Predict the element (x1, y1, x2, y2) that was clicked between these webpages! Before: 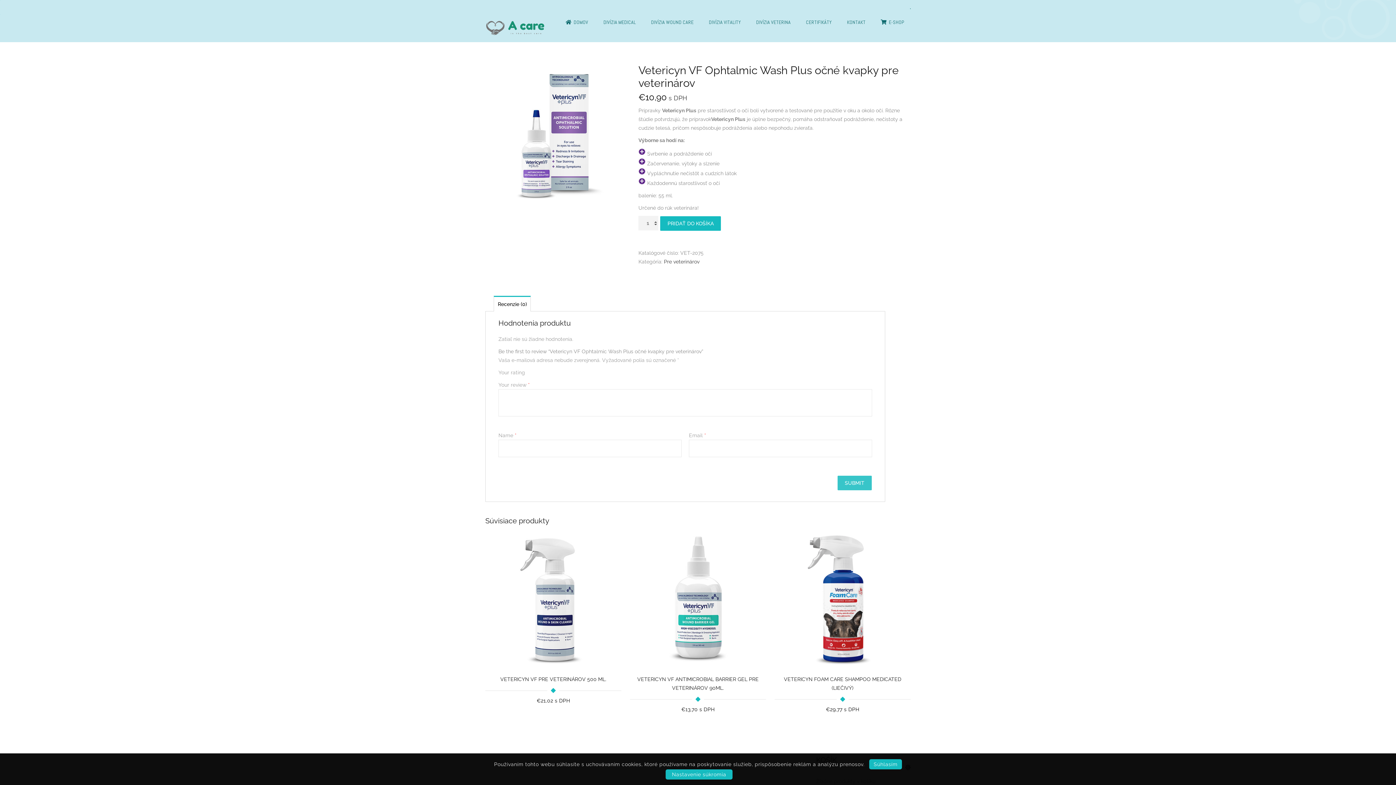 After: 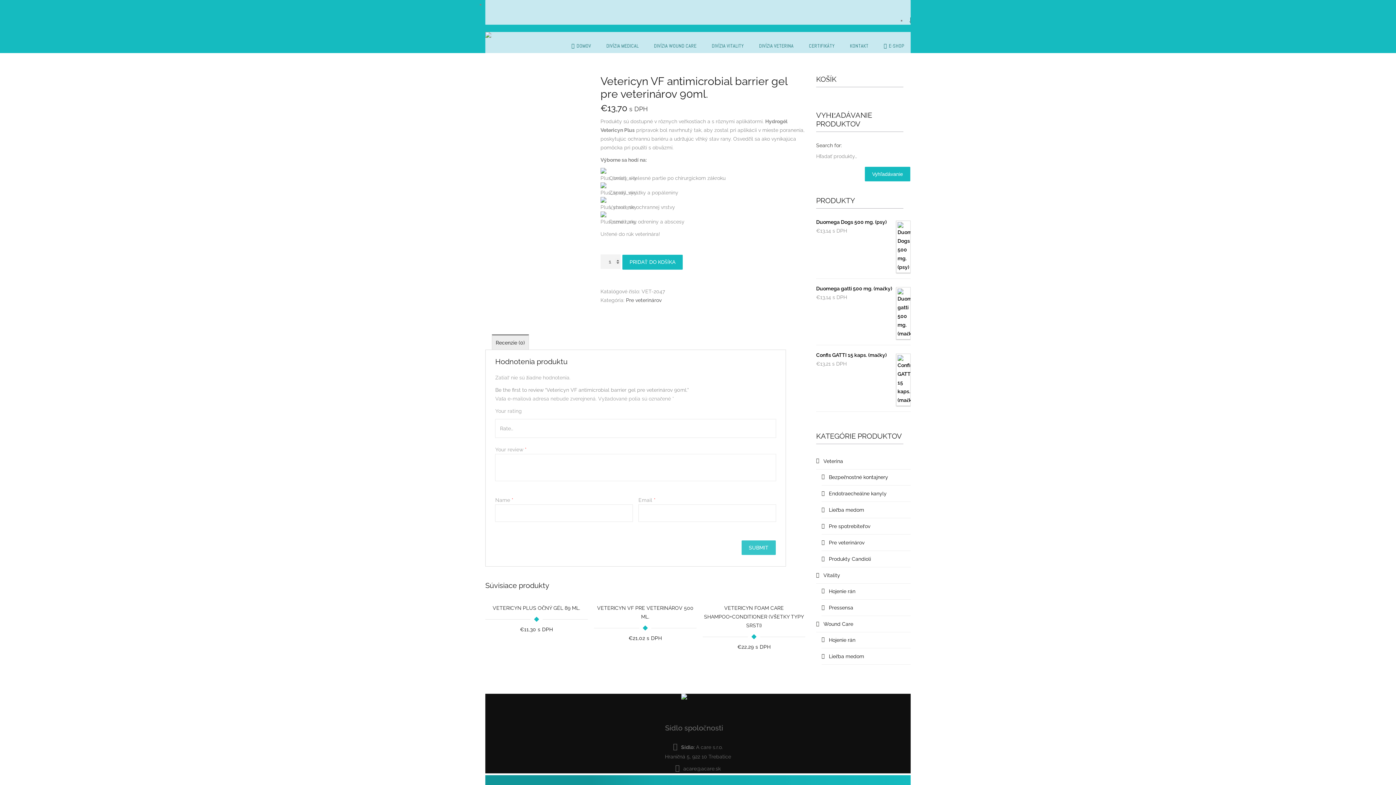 Action: bbox: (630, 668, 766, 700) label: VETERICYN VF ANTIMICROBIAL BARRIER GEL PRE VETERINÁROV 90ML.